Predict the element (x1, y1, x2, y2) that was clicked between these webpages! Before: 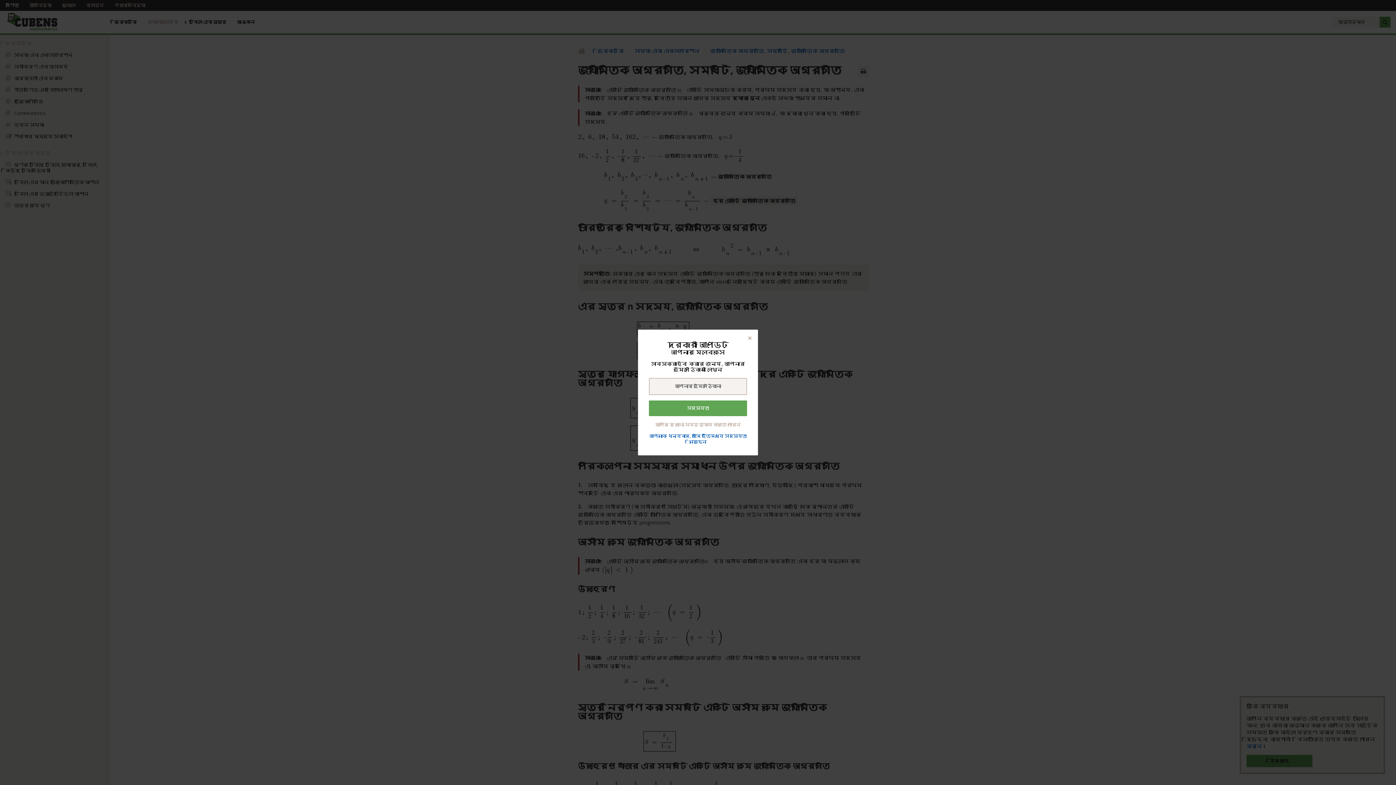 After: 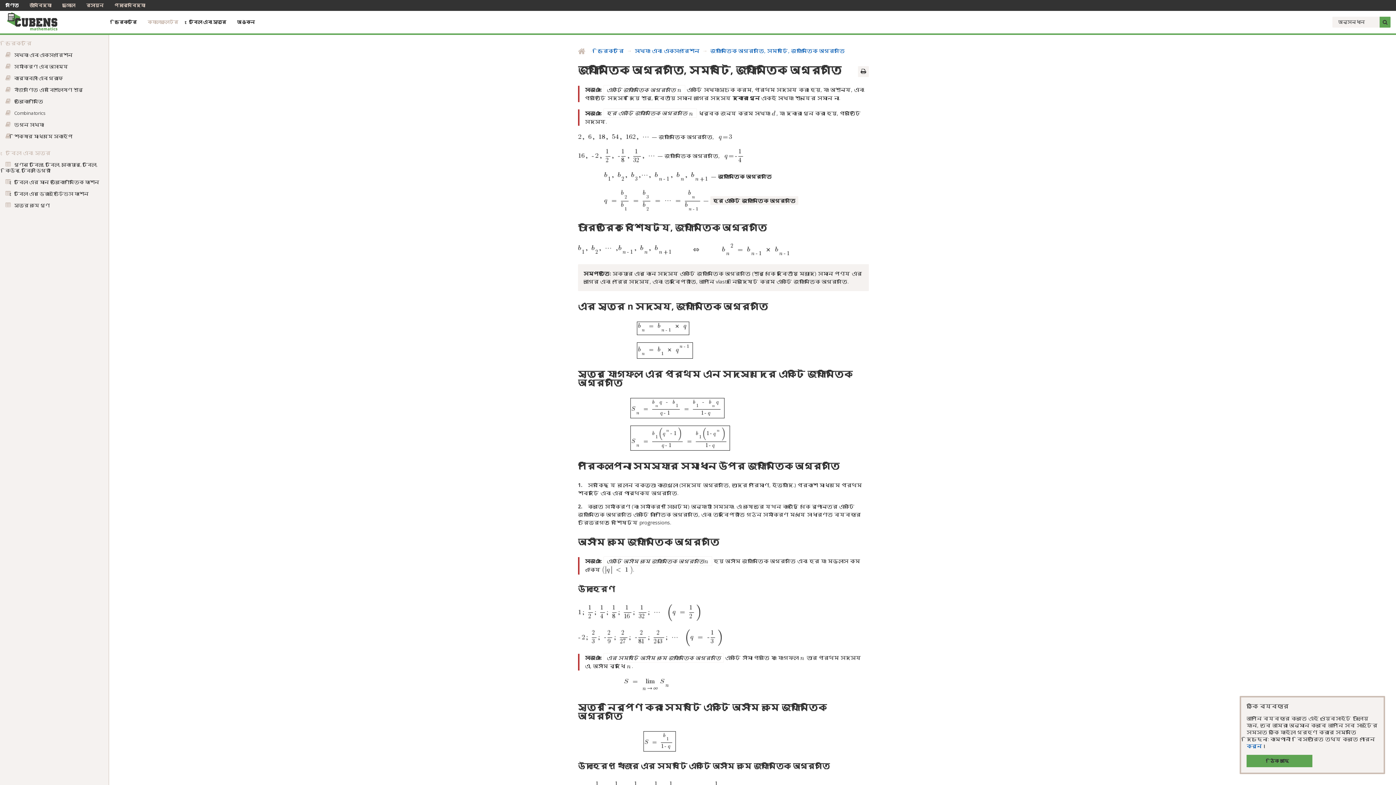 Action: bbox: (741, 329, 758, 346)